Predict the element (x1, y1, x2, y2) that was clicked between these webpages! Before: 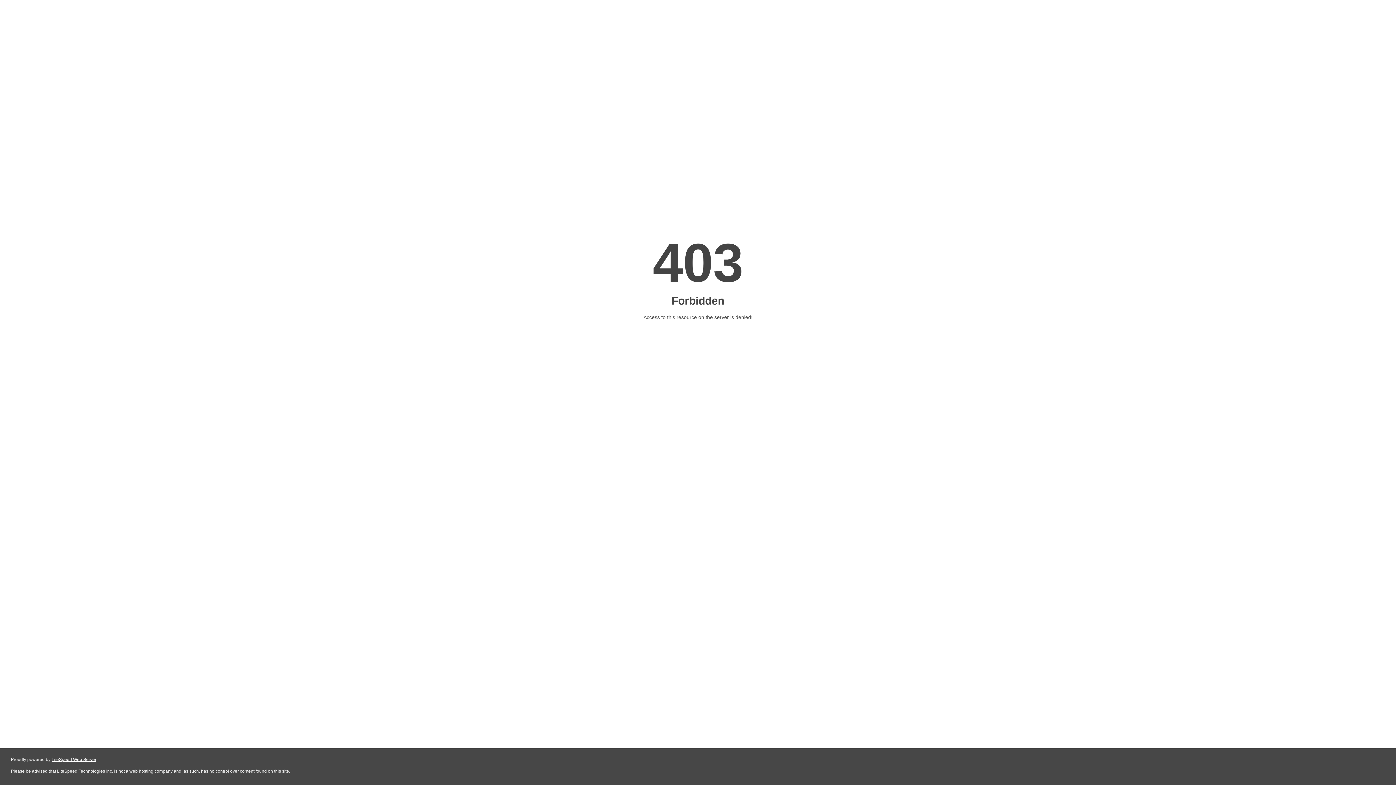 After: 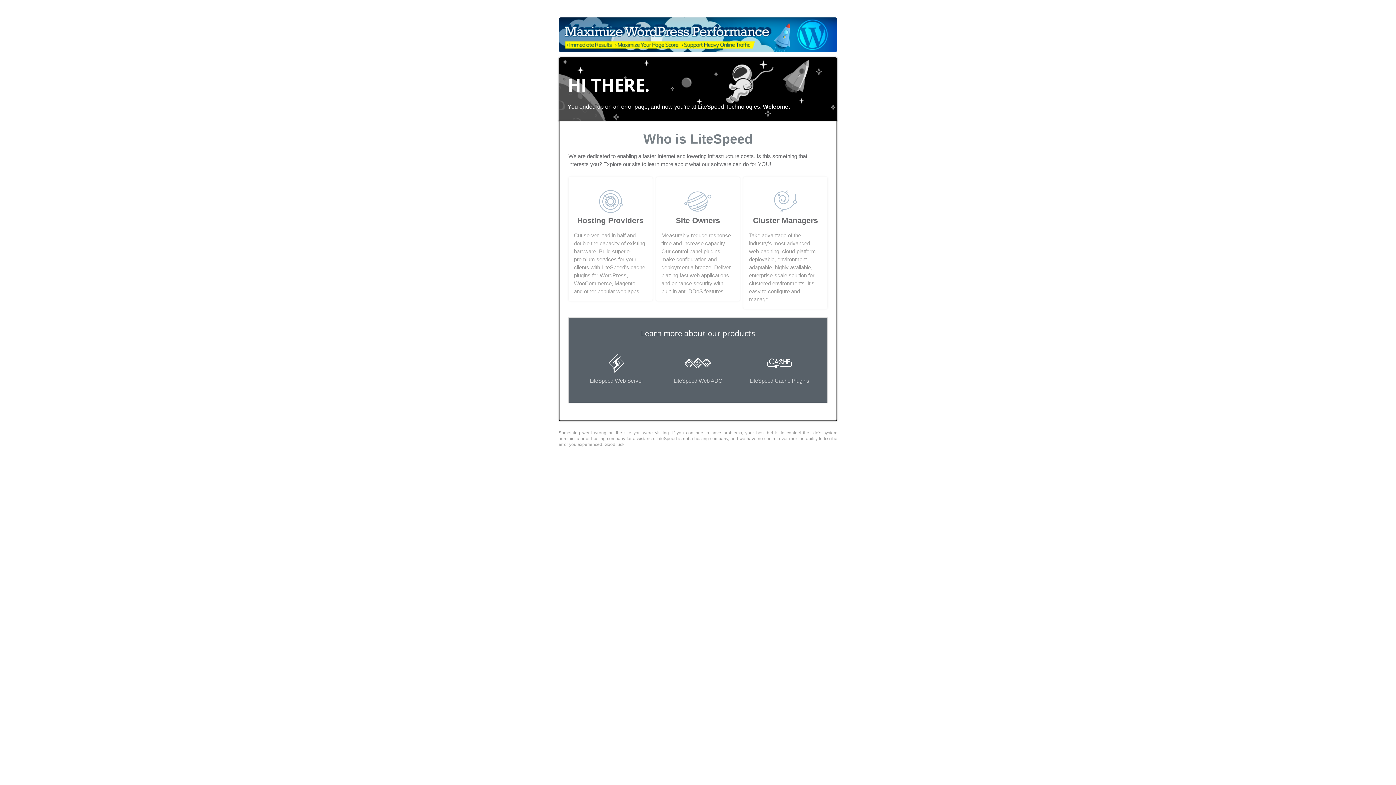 Action: label: LiteSpeed Web Server bbox: (51, 757, 96, 762)